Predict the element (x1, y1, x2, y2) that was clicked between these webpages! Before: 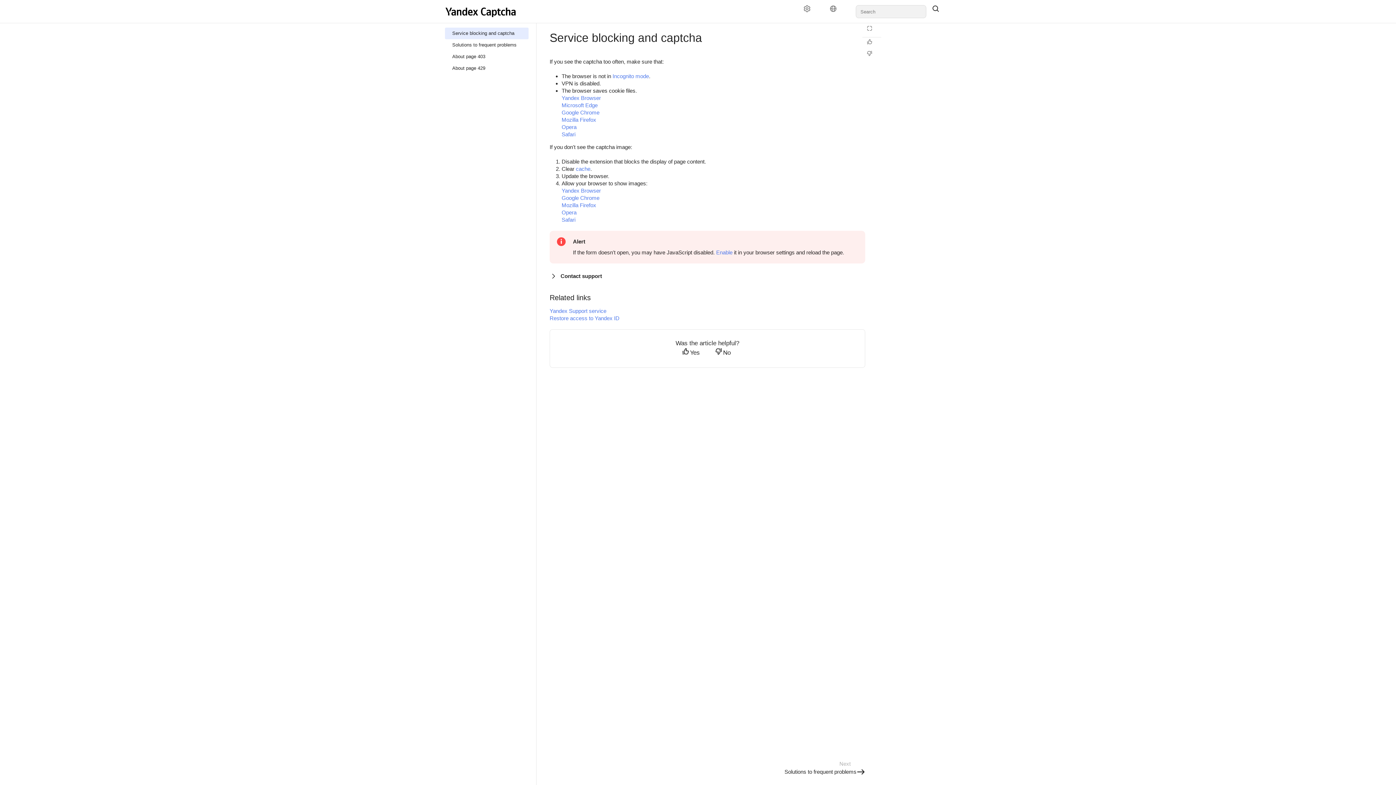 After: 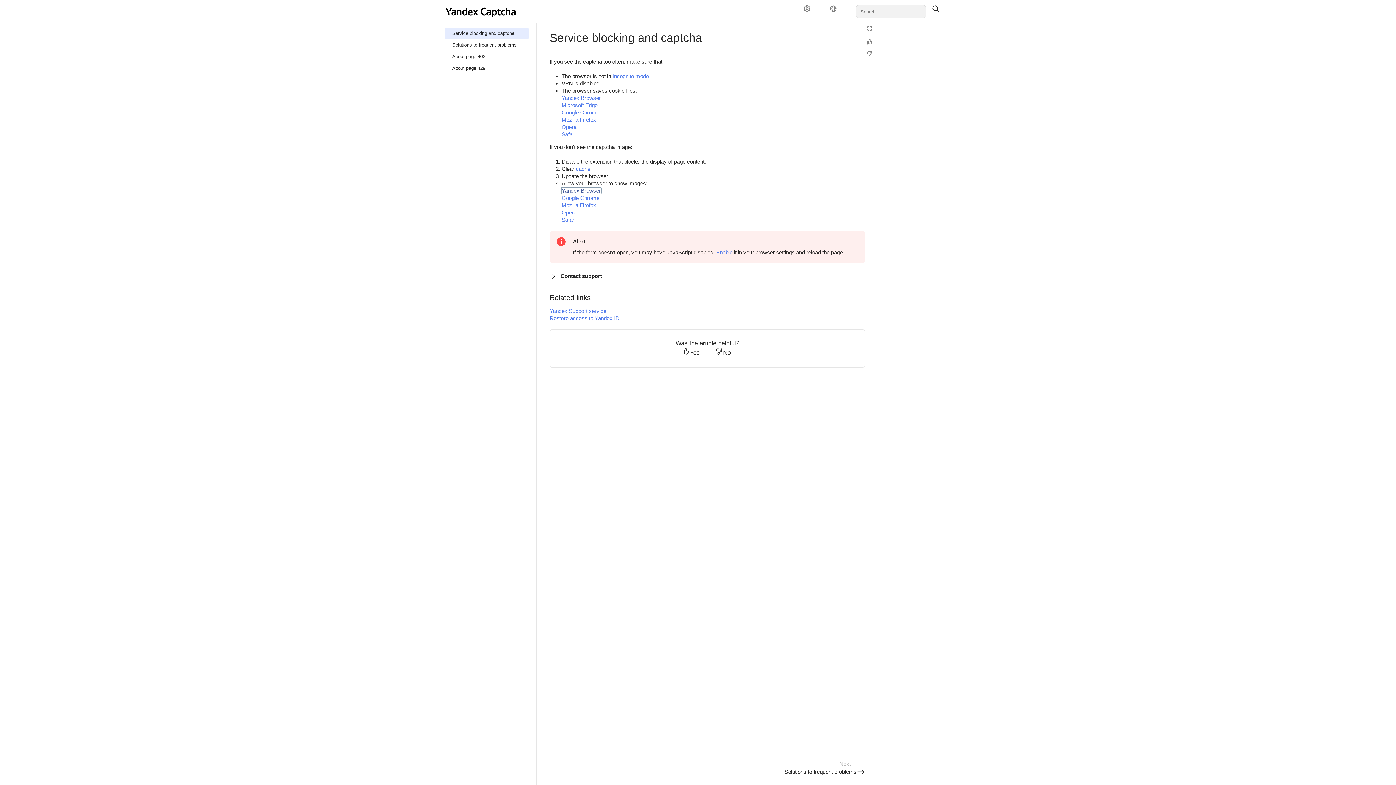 Action: bbox: (561, 187, 601, 193) label: Yandex Browser